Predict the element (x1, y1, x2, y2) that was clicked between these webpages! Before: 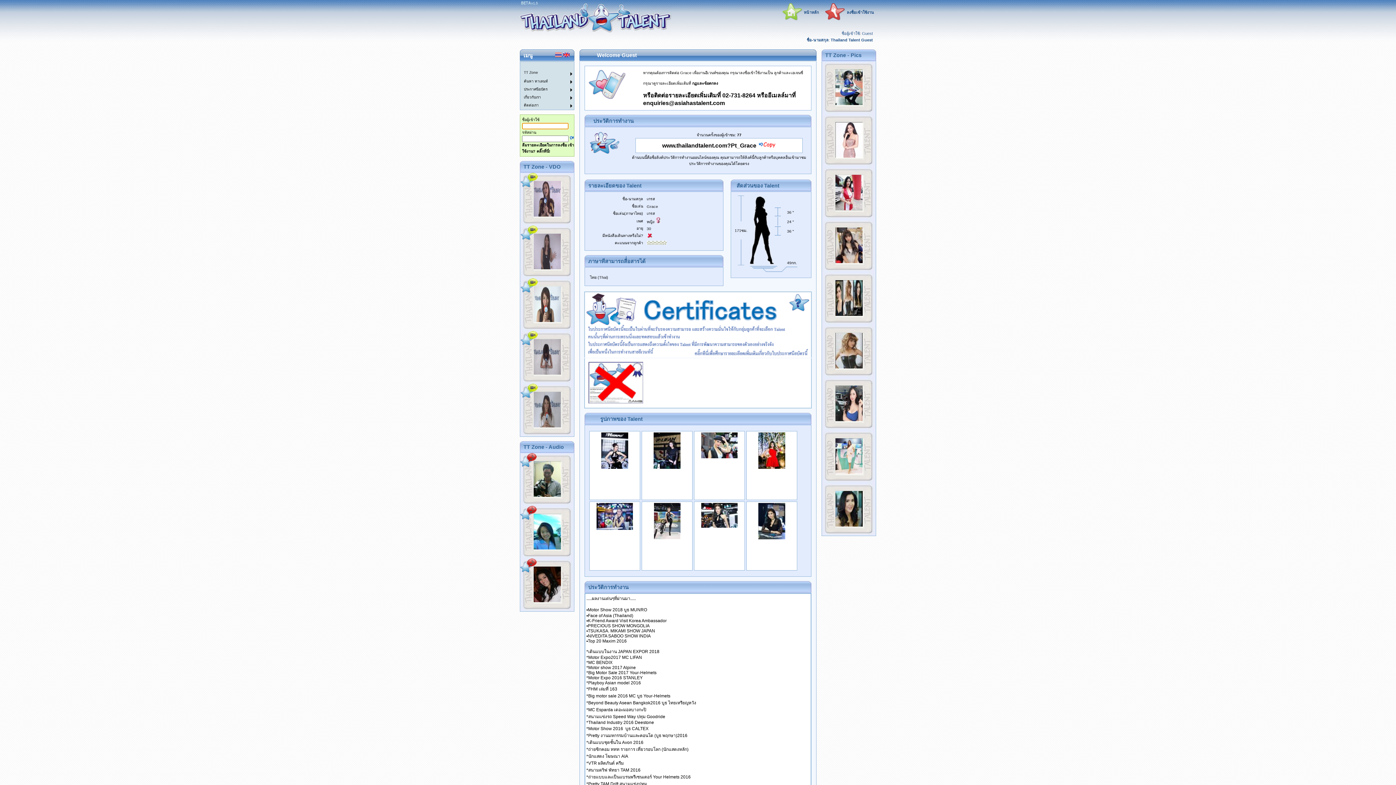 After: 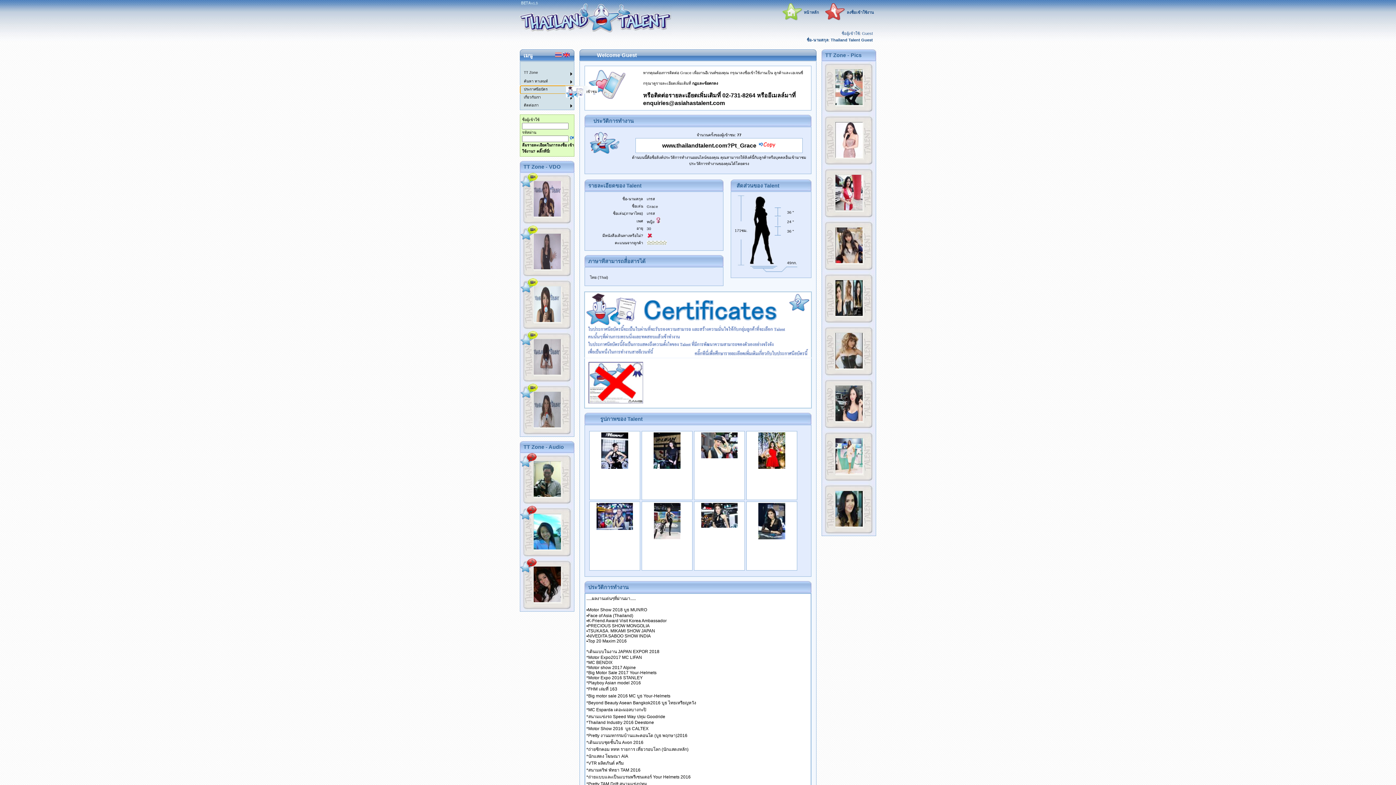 Action: label: ประกาศนียบัตร bbox: (520, 85, 574, 93)